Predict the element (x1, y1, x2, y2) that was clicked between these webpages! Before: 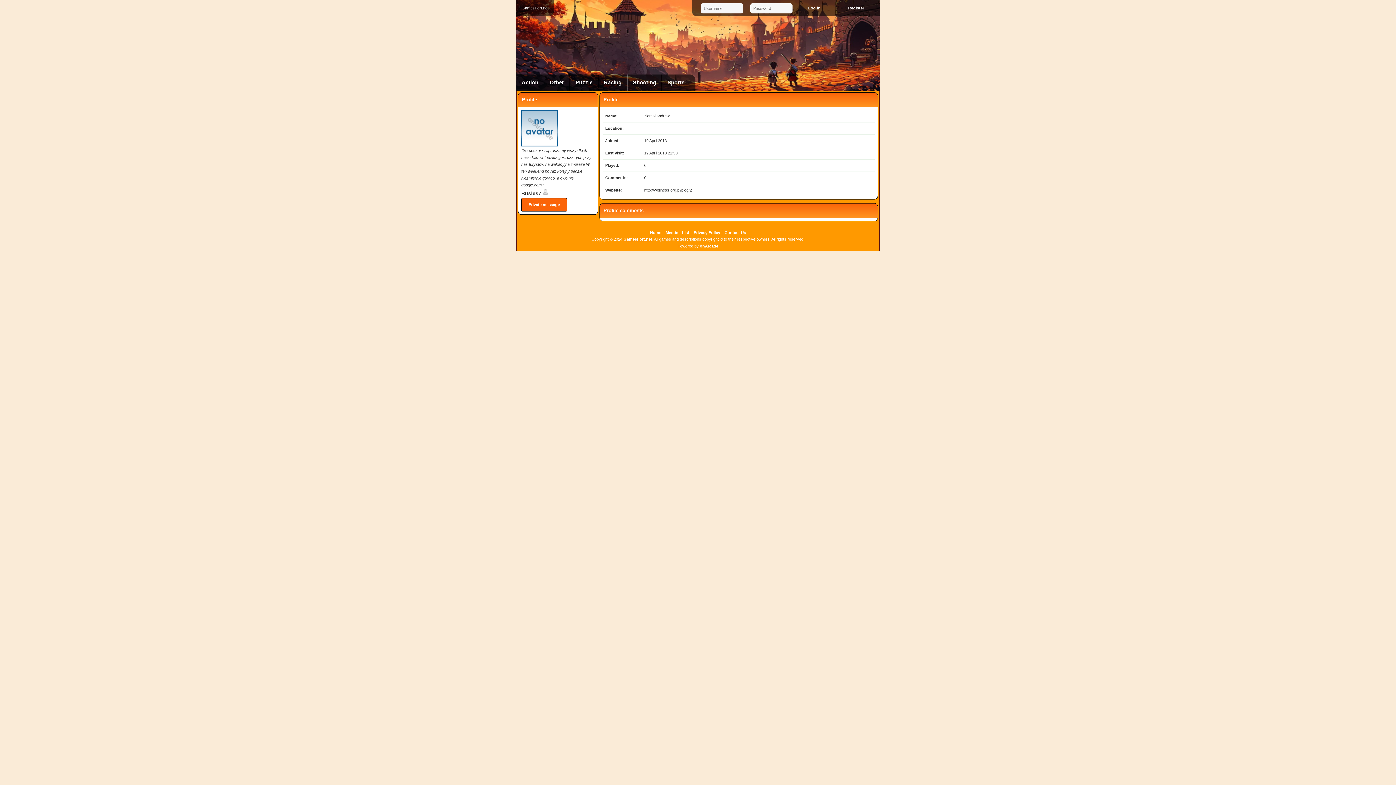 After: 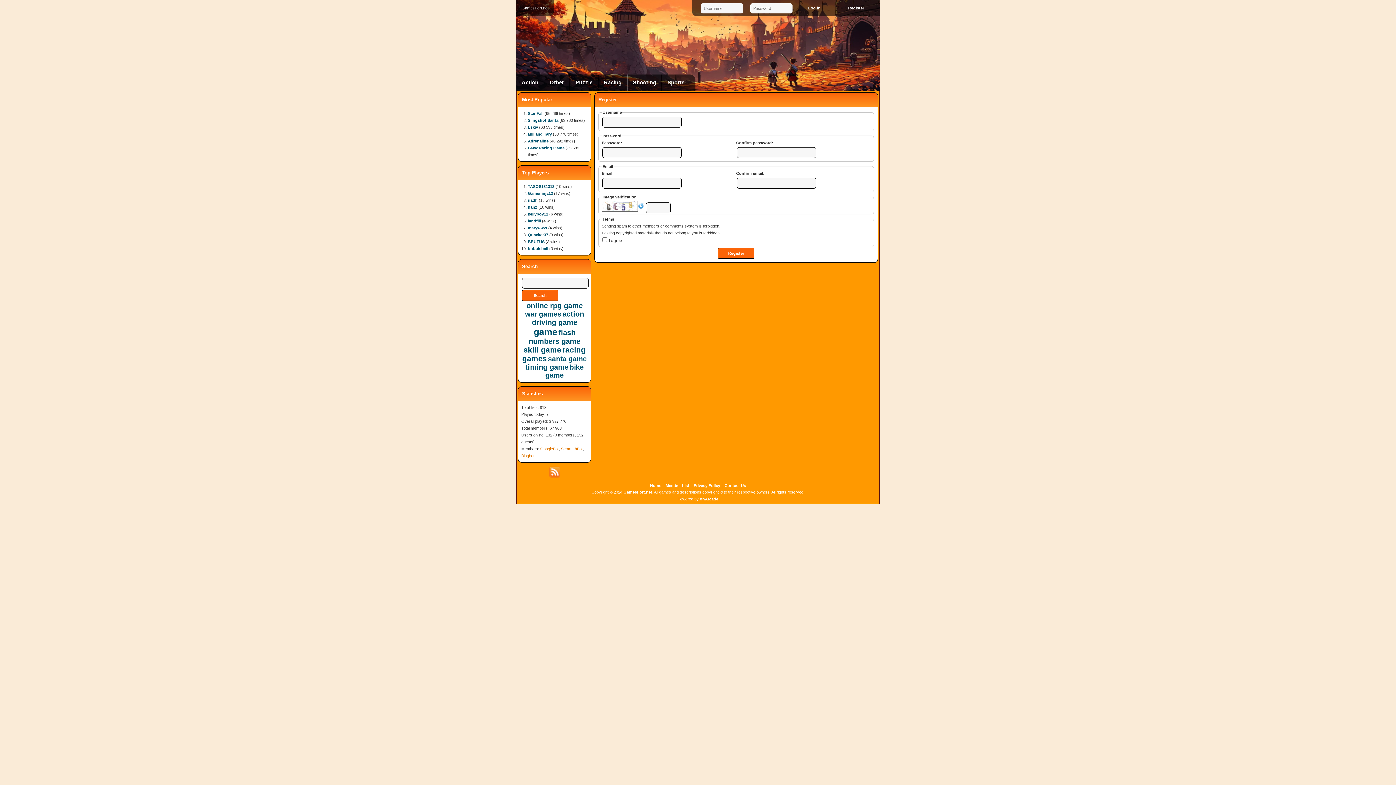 Action: label: Register bbox: (832, 0, 880, 16)